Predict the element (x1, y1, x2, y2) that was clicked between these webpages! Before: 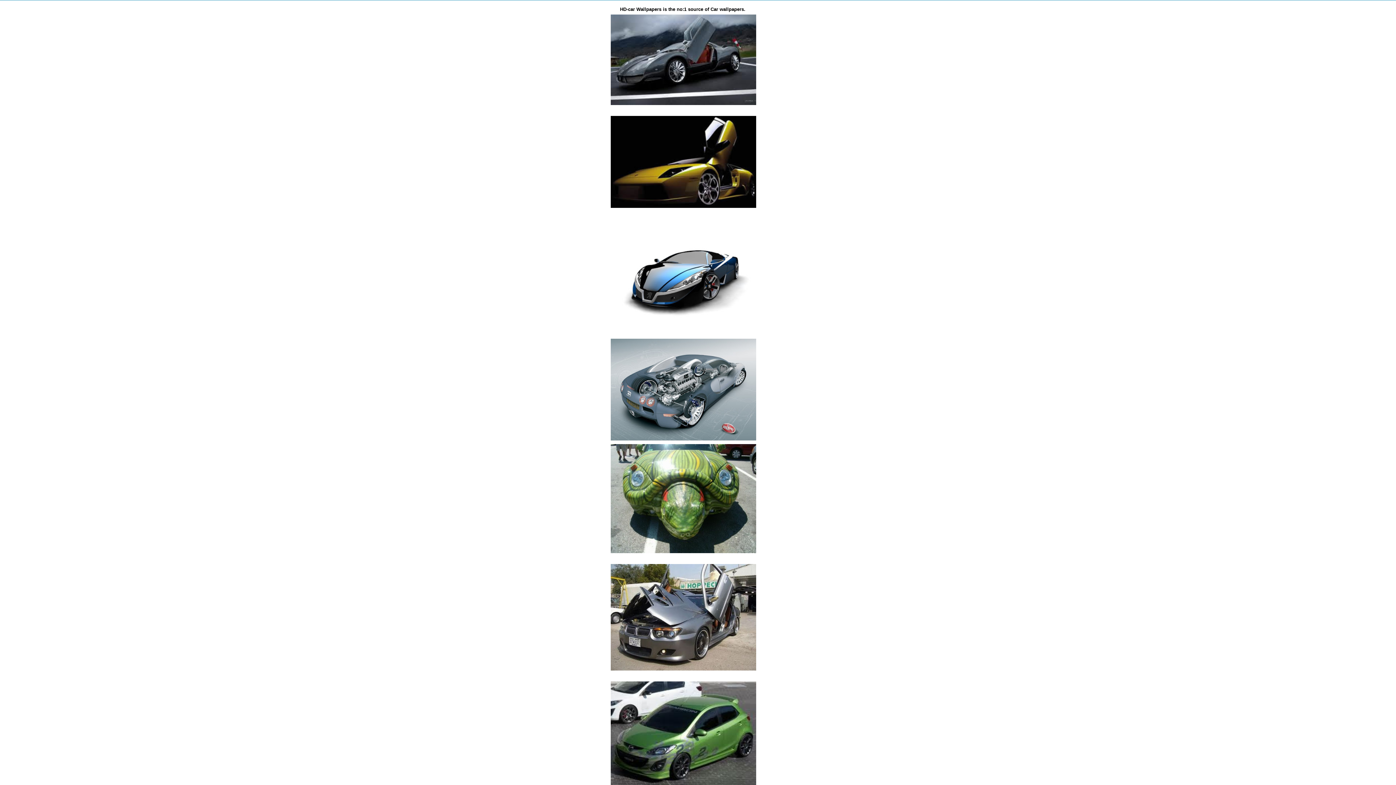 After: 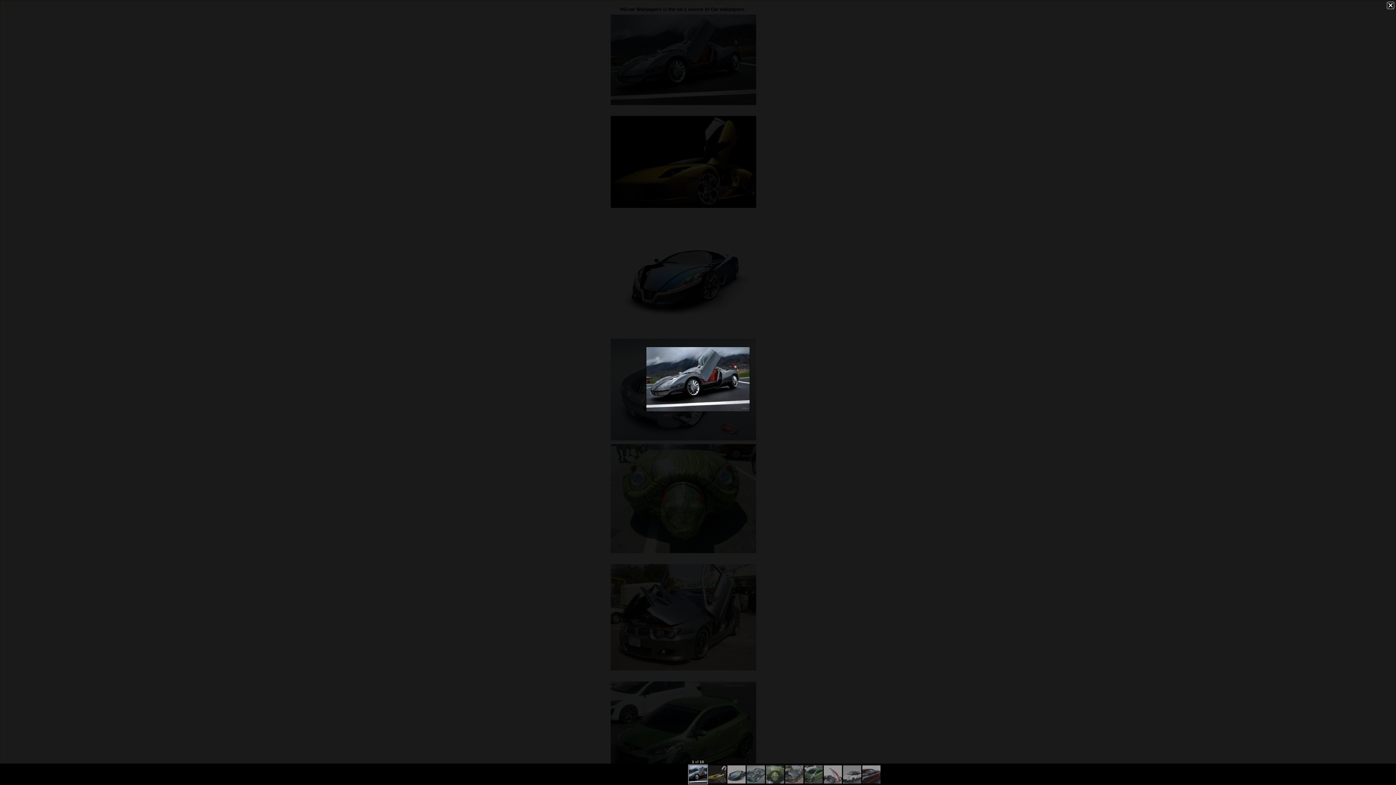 Action: bbox: (610, 100, 756, 106)